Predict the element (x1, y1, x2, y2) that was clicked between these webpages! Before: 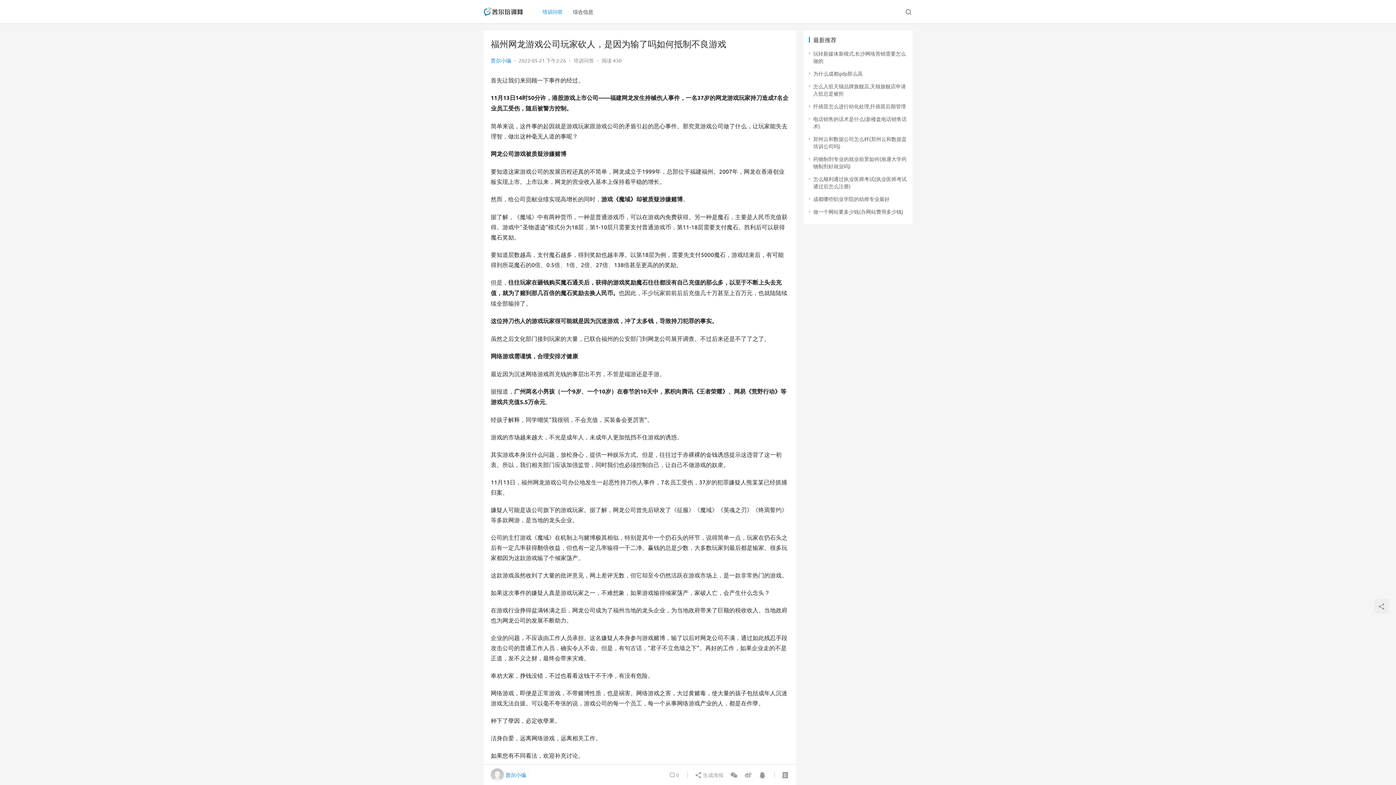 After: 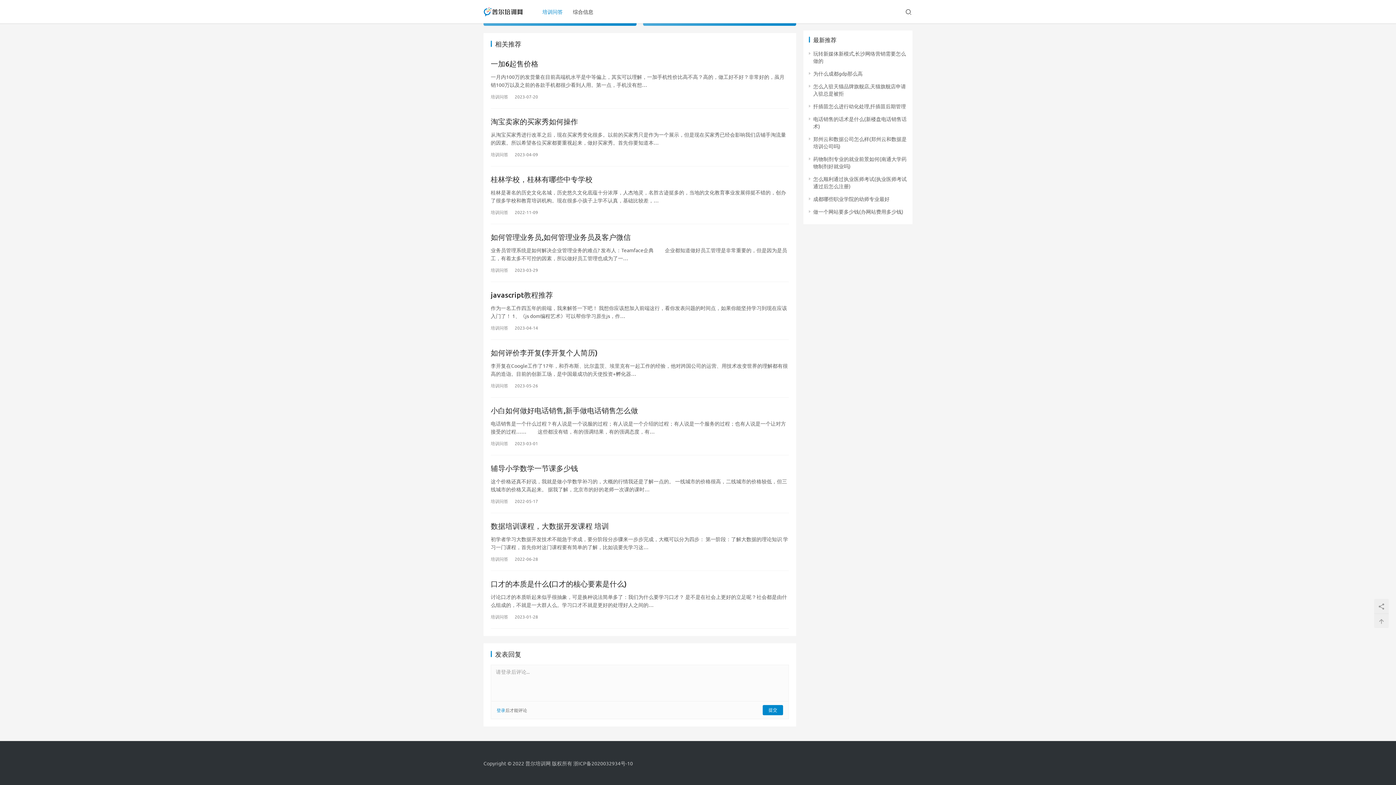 Action: label:  0 bbox: (669, 768, 679, 781)